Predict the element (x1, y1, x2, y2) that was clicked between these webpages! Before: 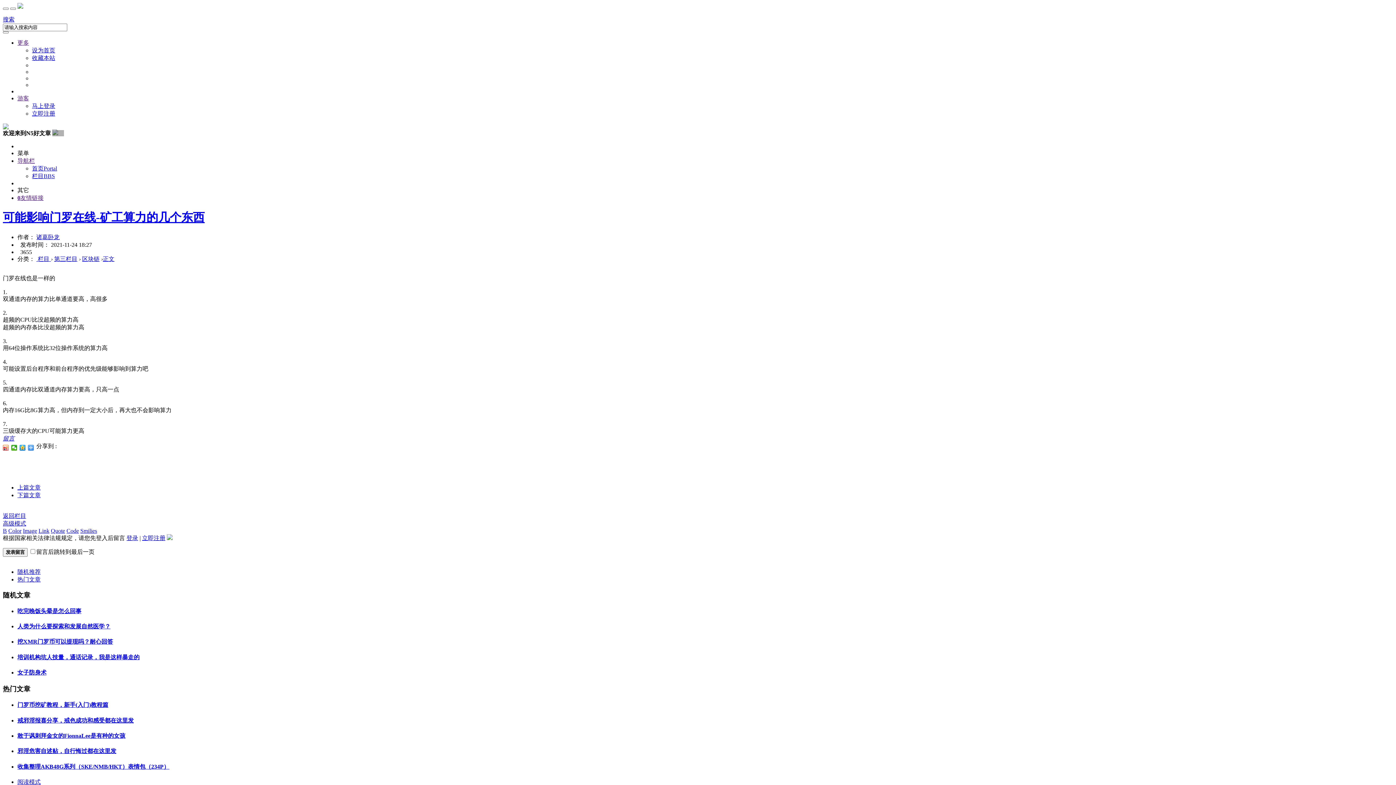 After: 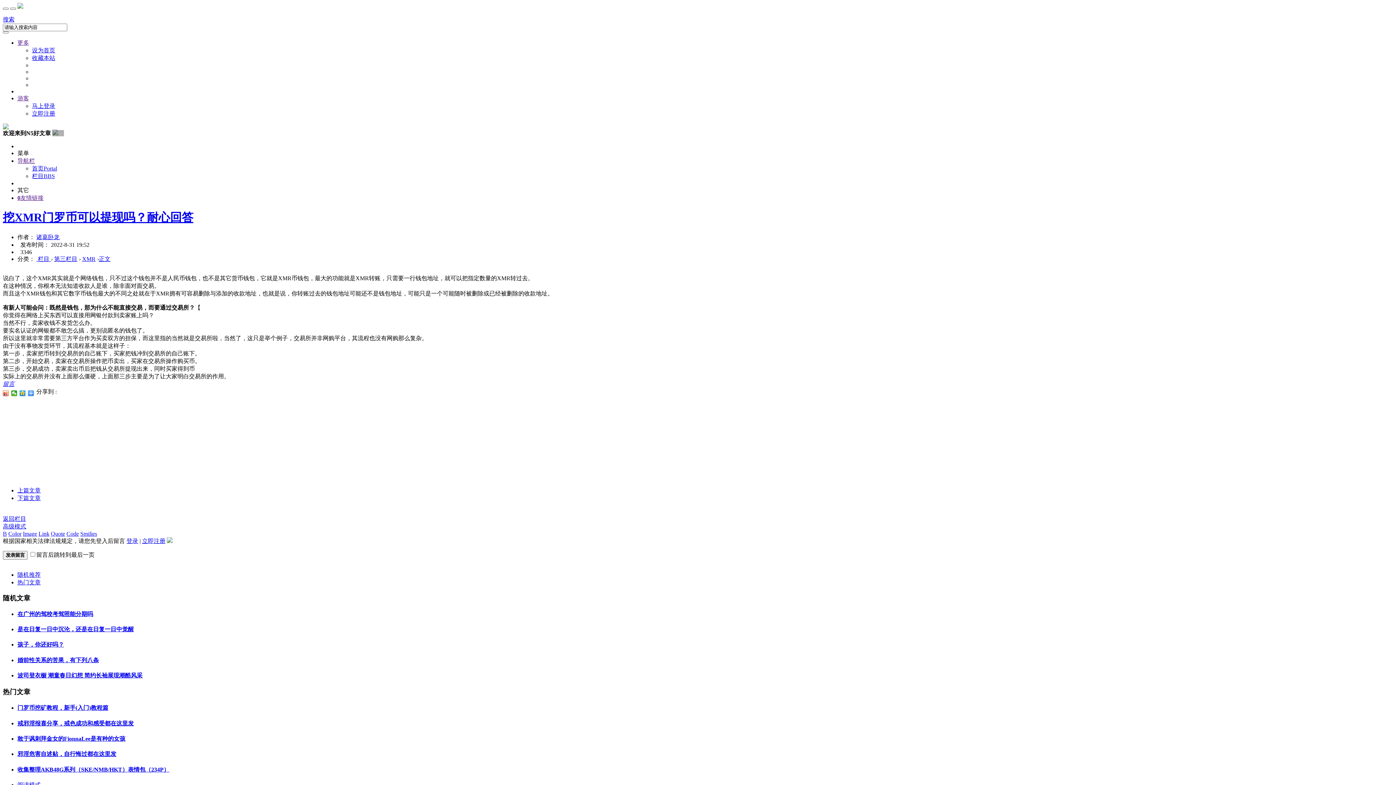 Action: bbox: (17, 638, 1393, 646) label: 挖XMR门罗币可以提现吗？耐心回答